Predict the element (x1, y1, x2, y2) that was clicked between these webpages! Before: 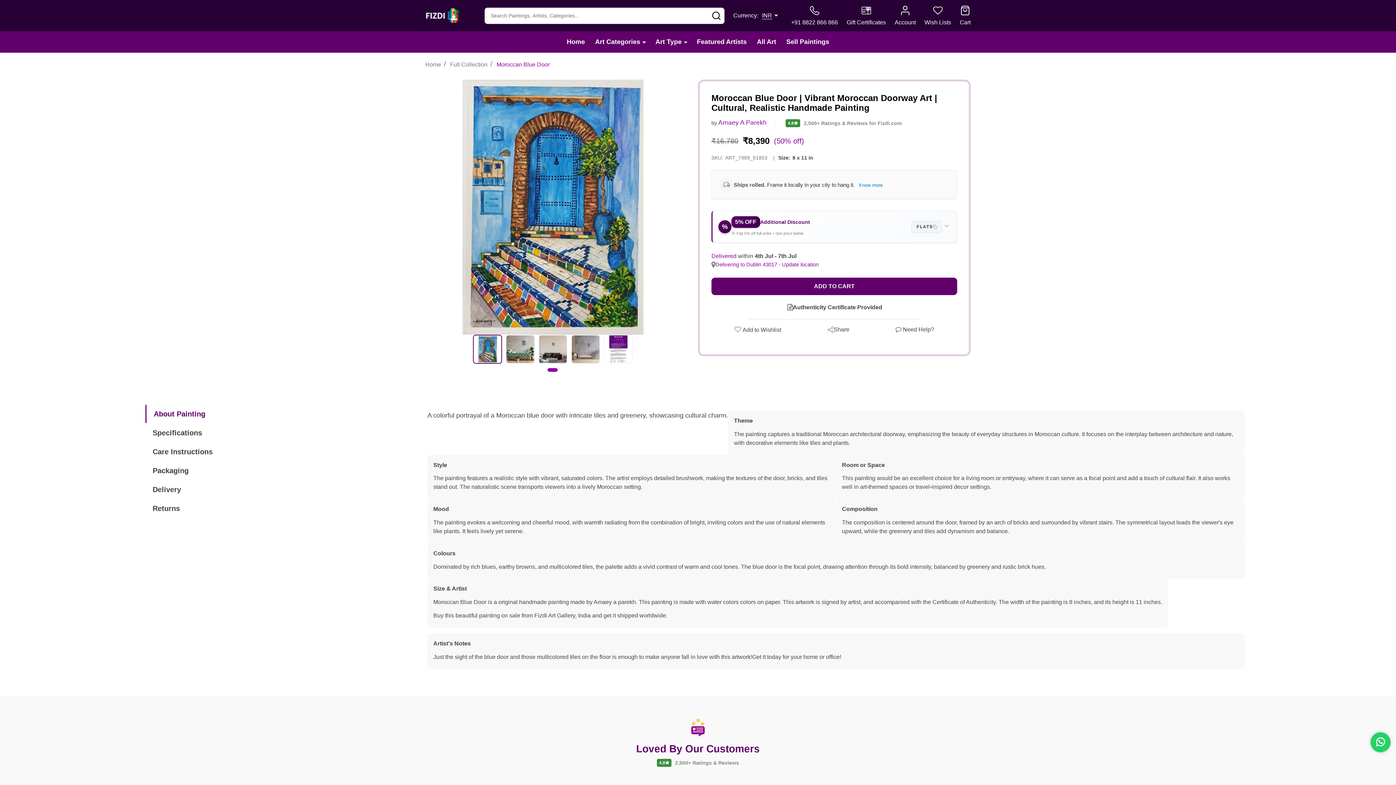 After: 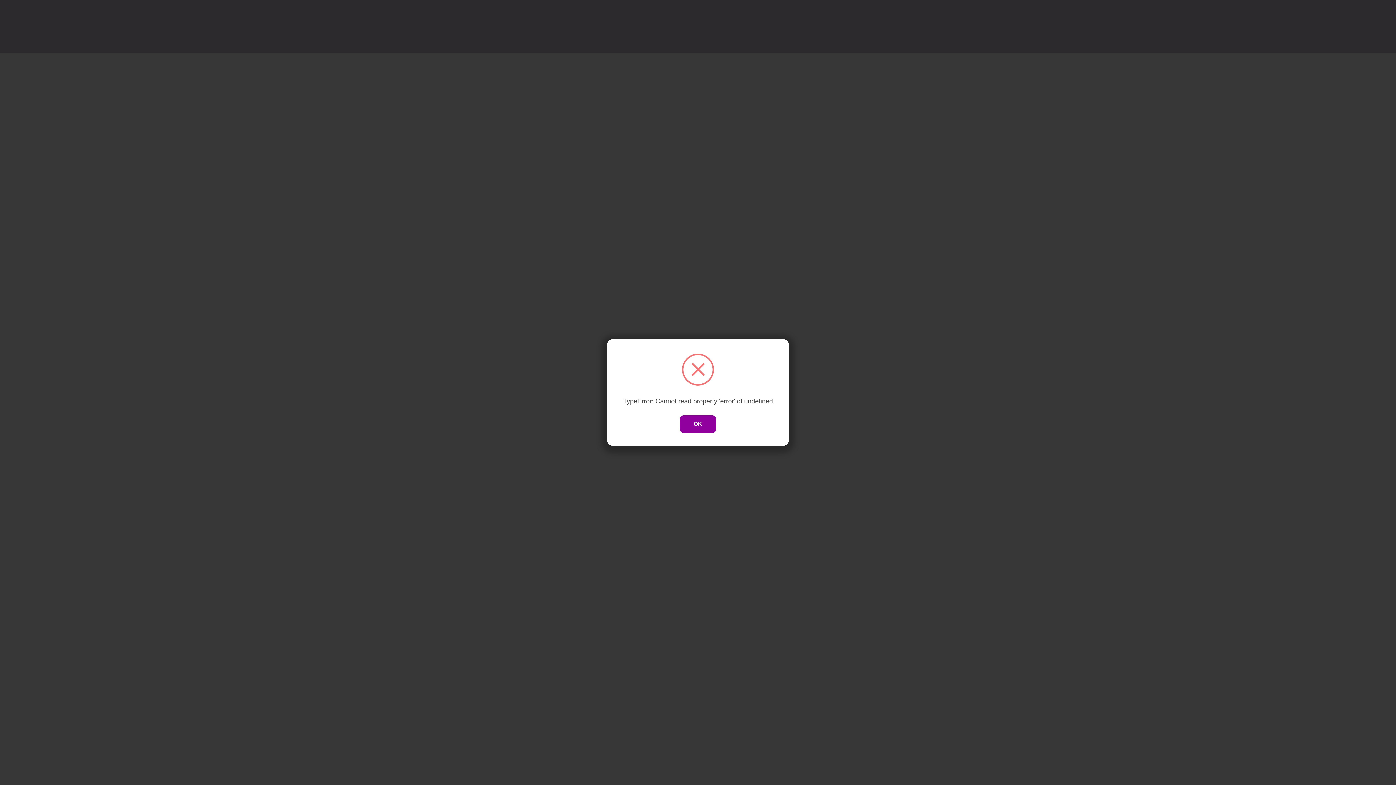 Action: label: ADD TO CART bbox: (711, 277, 957, 295)